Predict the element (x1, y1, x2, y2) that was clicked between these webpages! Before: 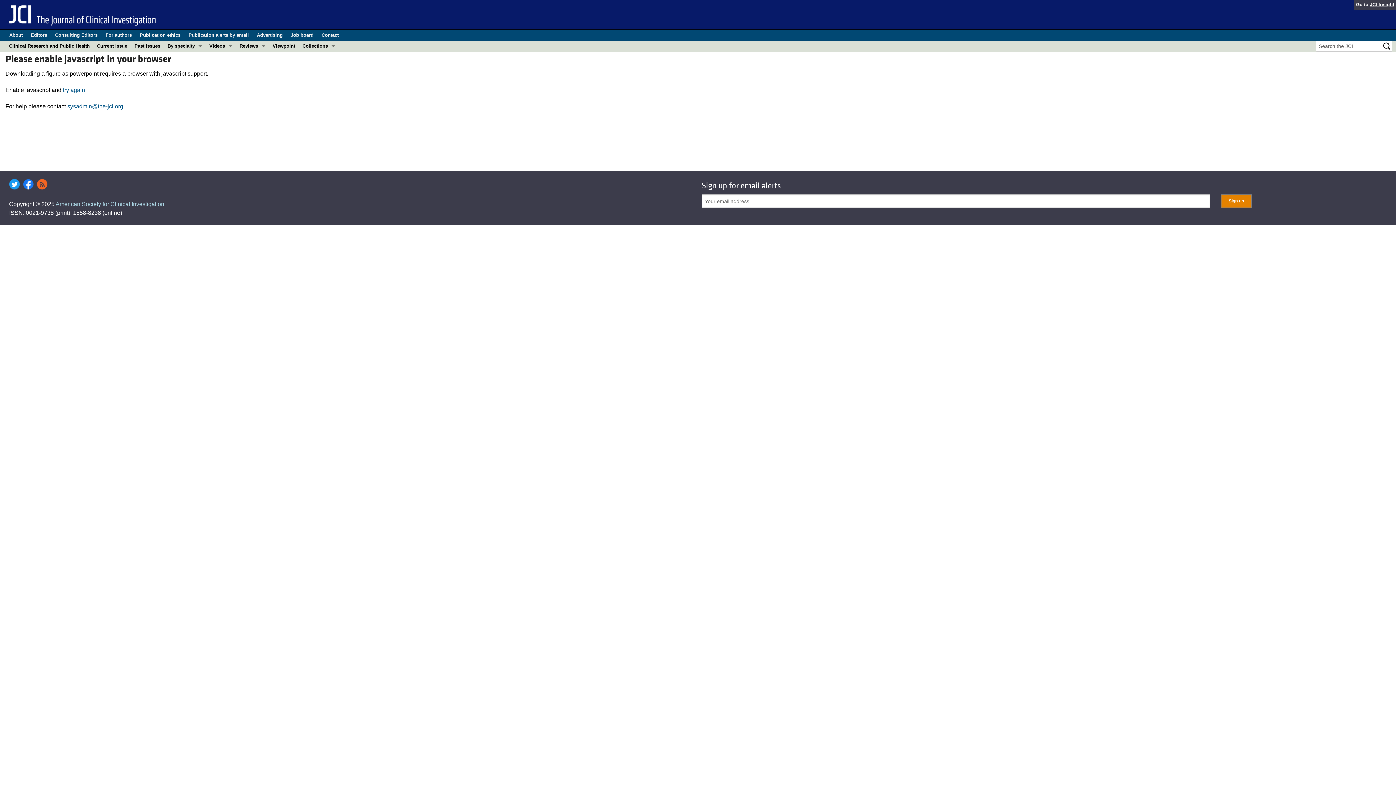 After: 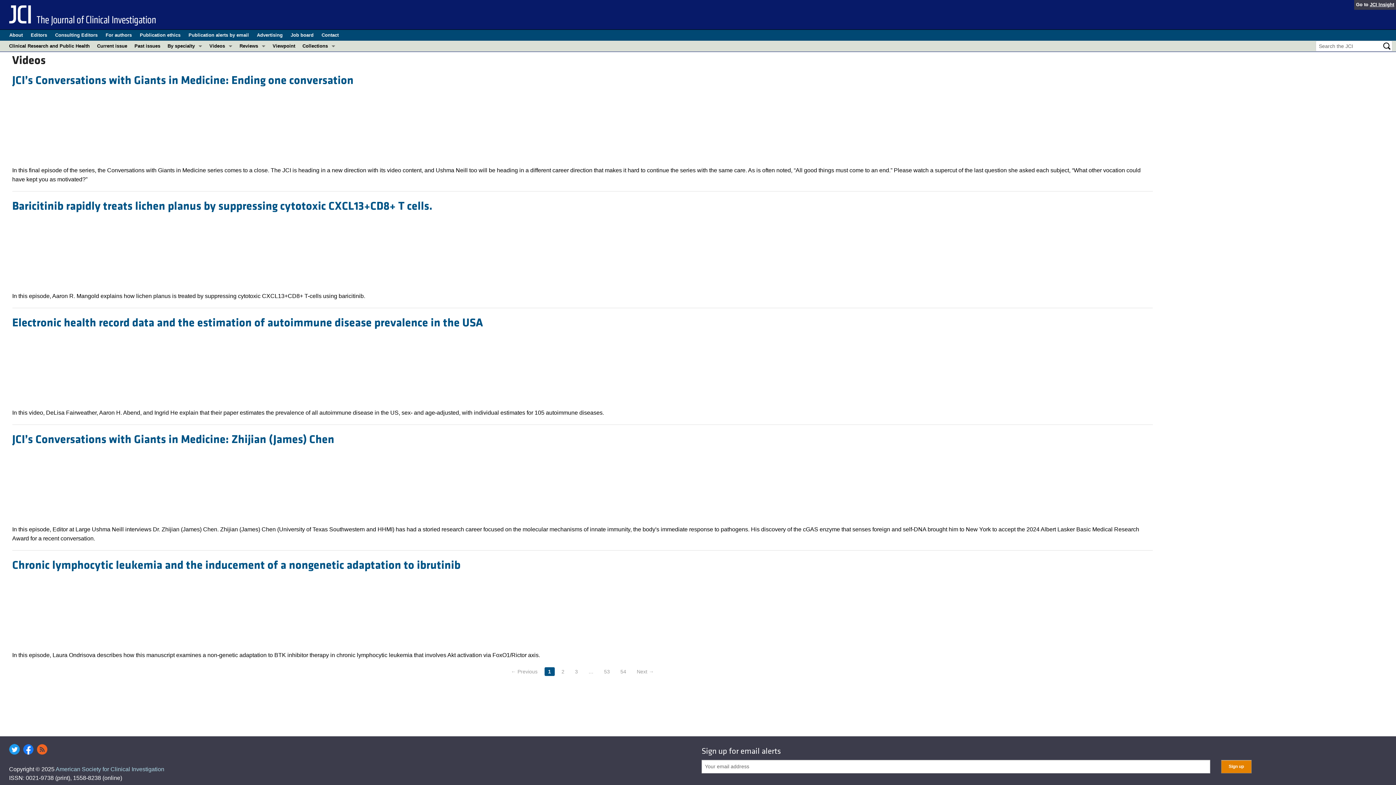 Action: label: Videos bbox: (205, 40, 236, 51)